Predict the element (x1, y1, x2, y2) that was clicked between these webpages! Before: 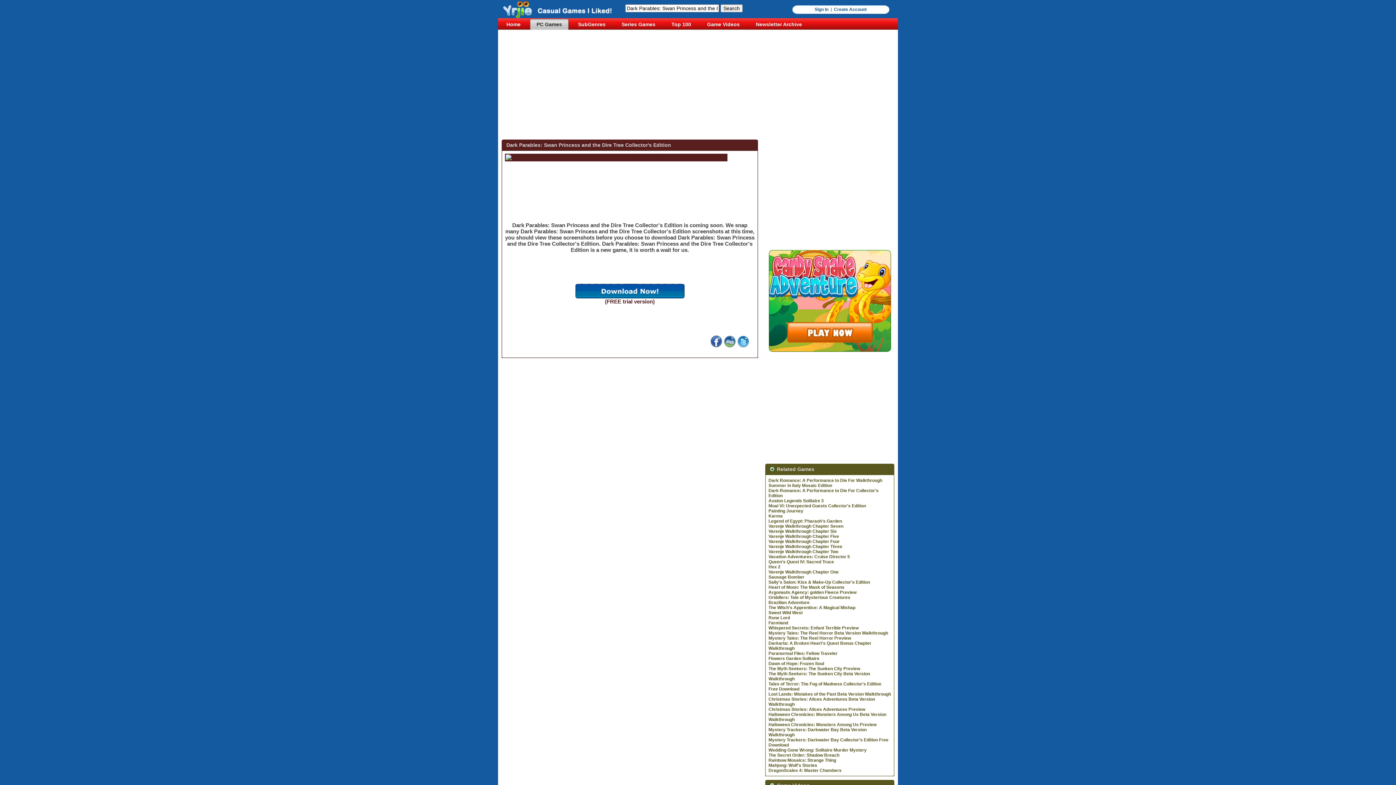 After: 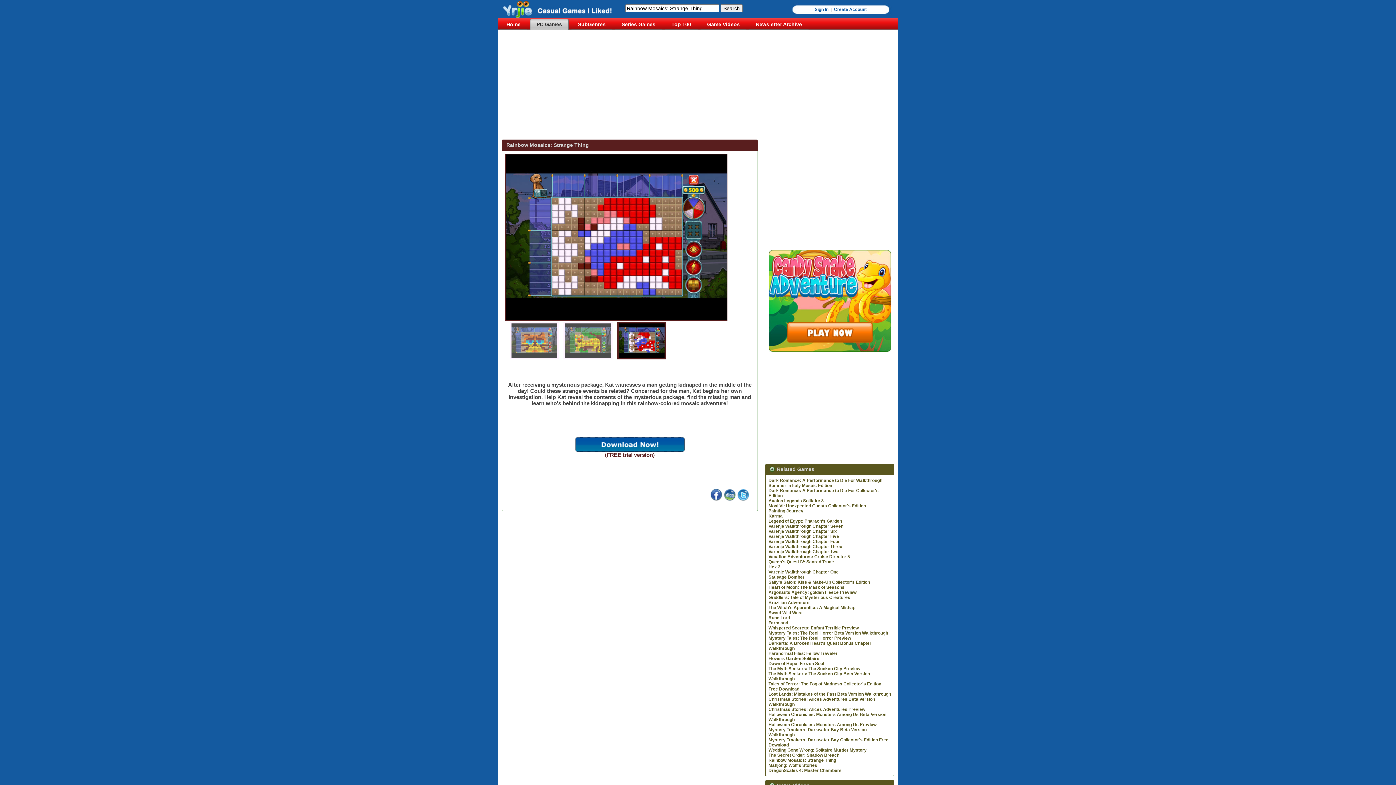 Action: bbox: (768, 758, 836, 763) label: Rainbow Mosaics: Strange Thing